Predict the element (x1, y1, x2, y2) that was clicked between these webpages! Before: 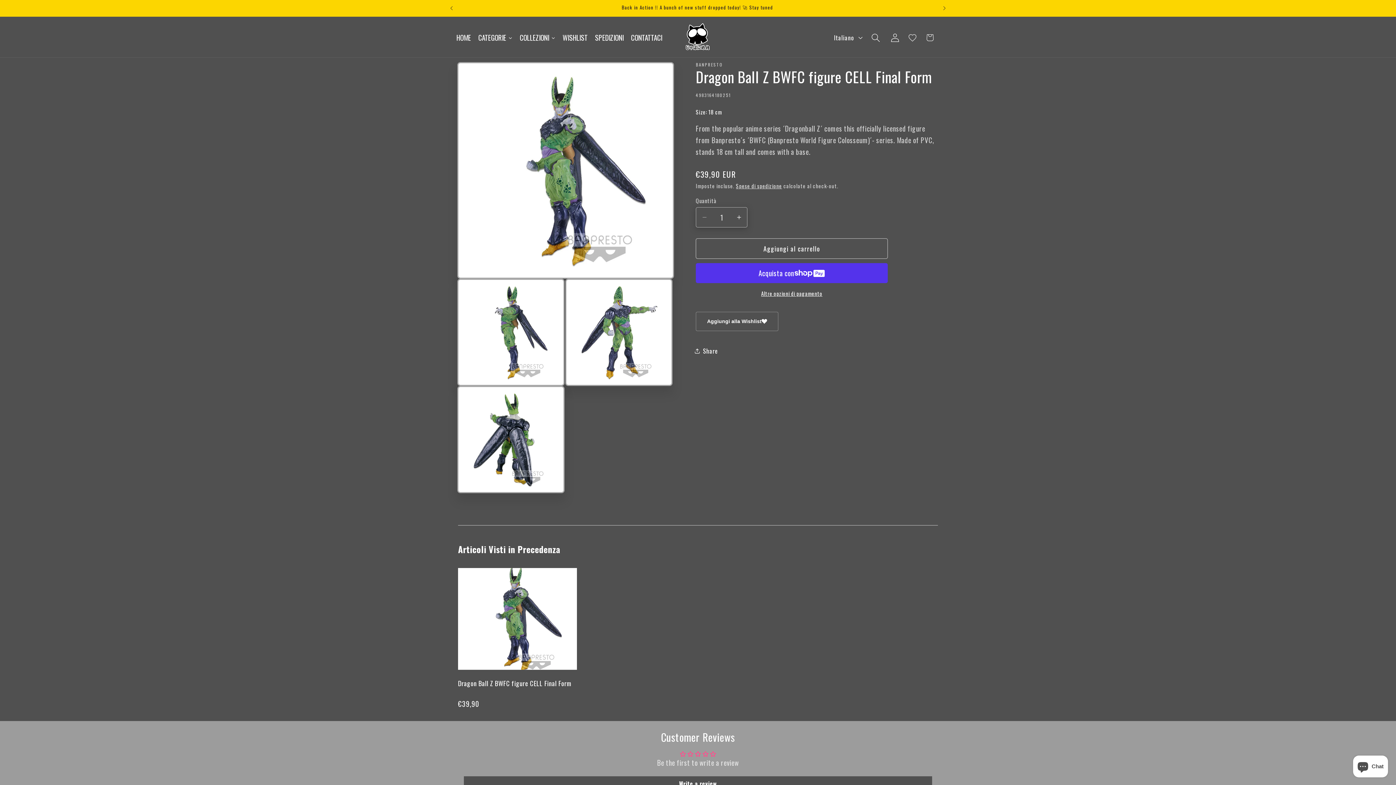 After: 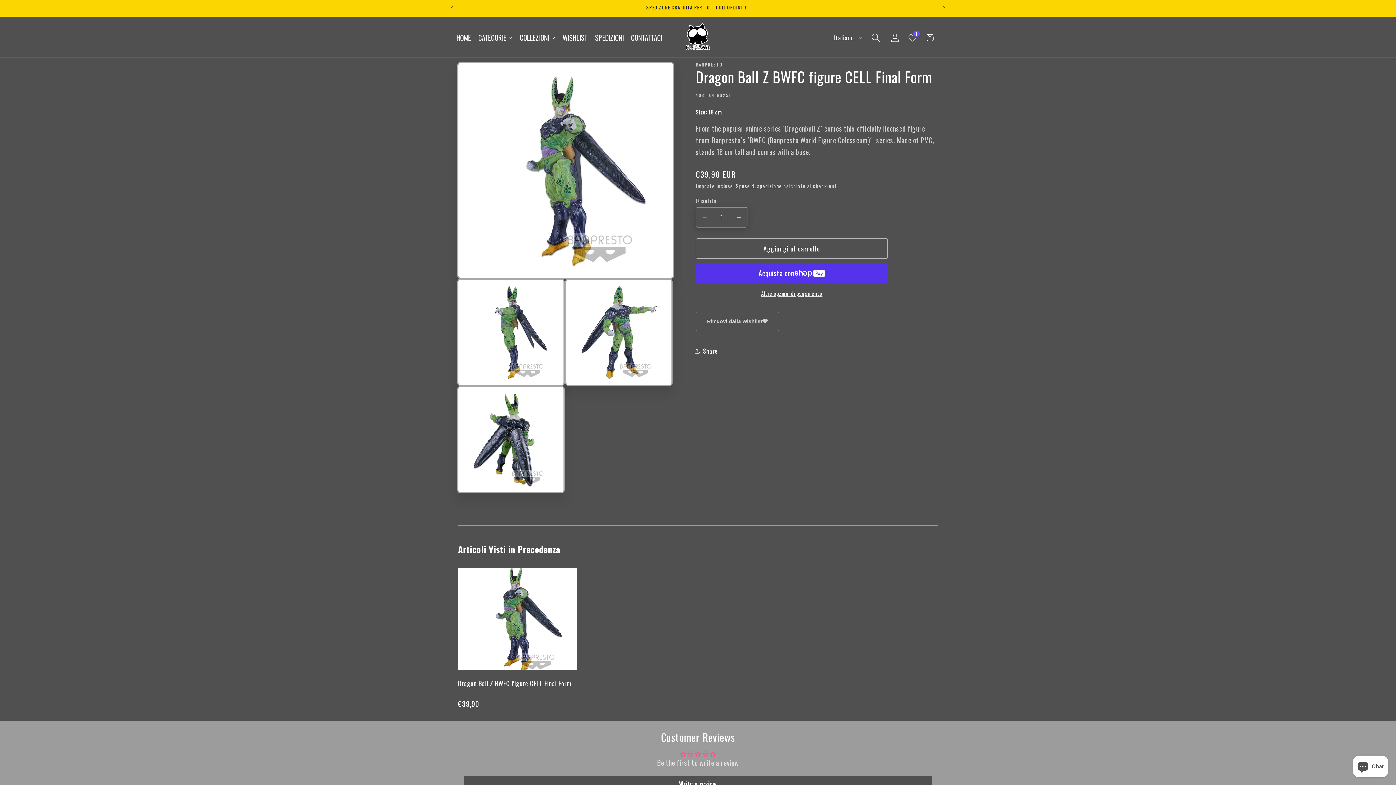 Action: label: Aggiungi alla Wishlist bbox: (696, 312, 778, 331)